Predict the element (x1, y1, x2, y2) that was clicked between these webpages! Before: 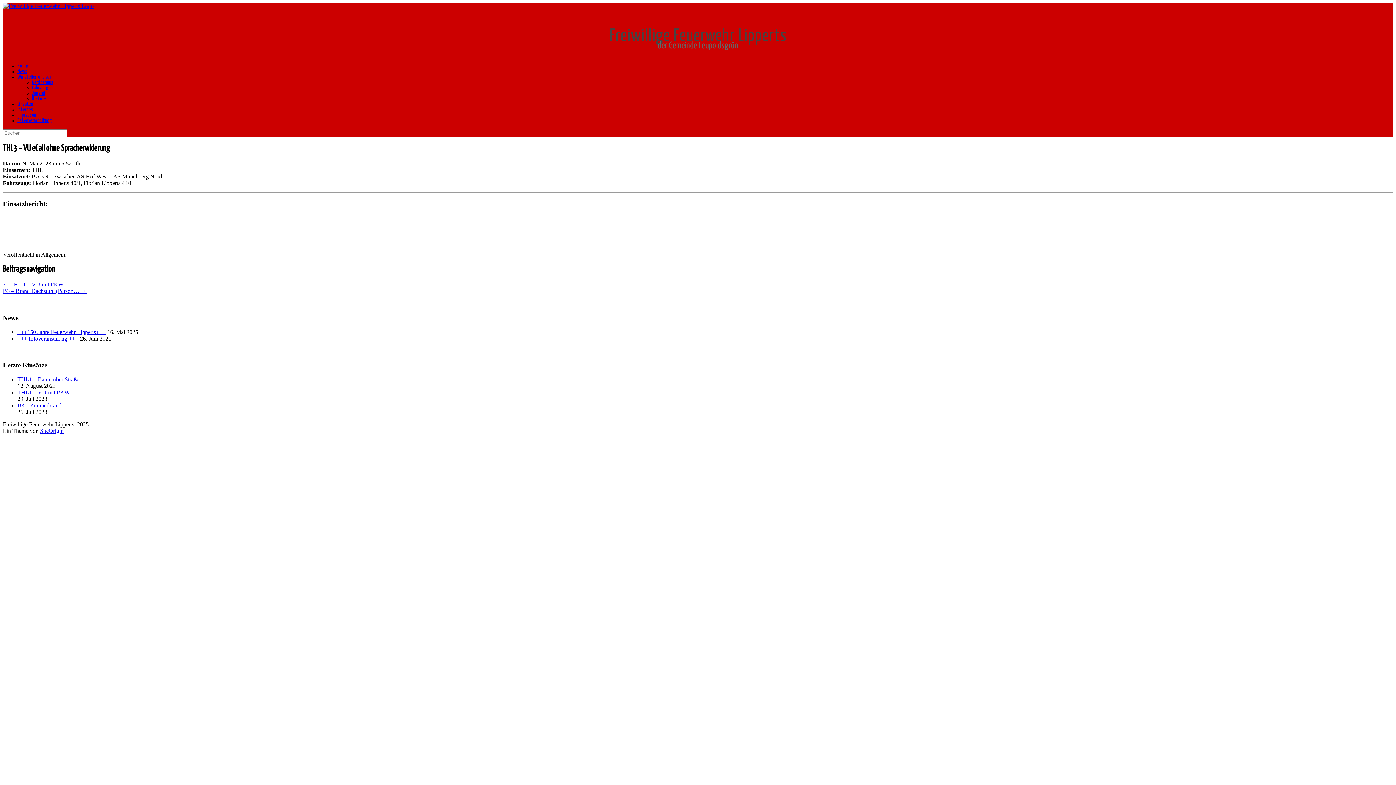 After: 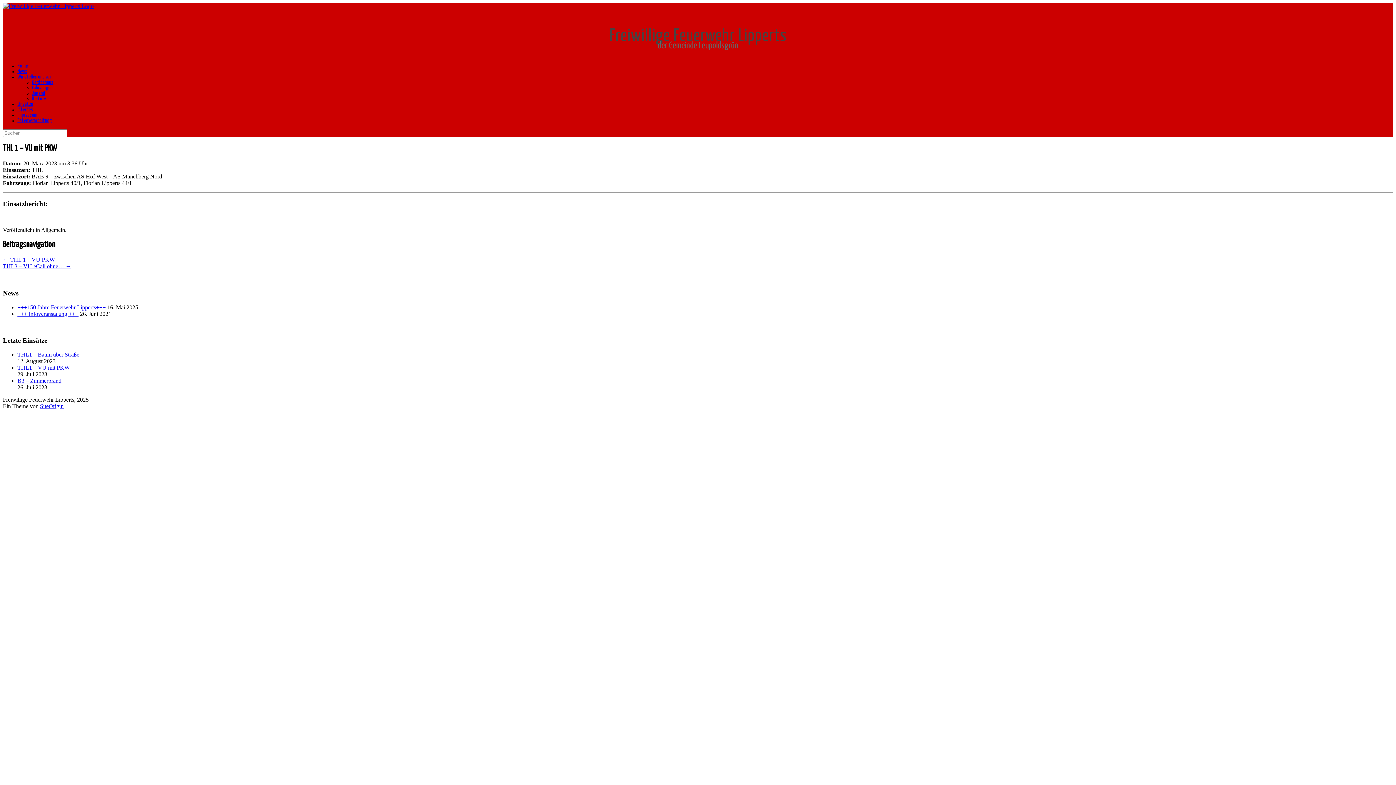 Action: label: ← THL 1 – VU mit PKW bbox: (2, 281, 63, 287)